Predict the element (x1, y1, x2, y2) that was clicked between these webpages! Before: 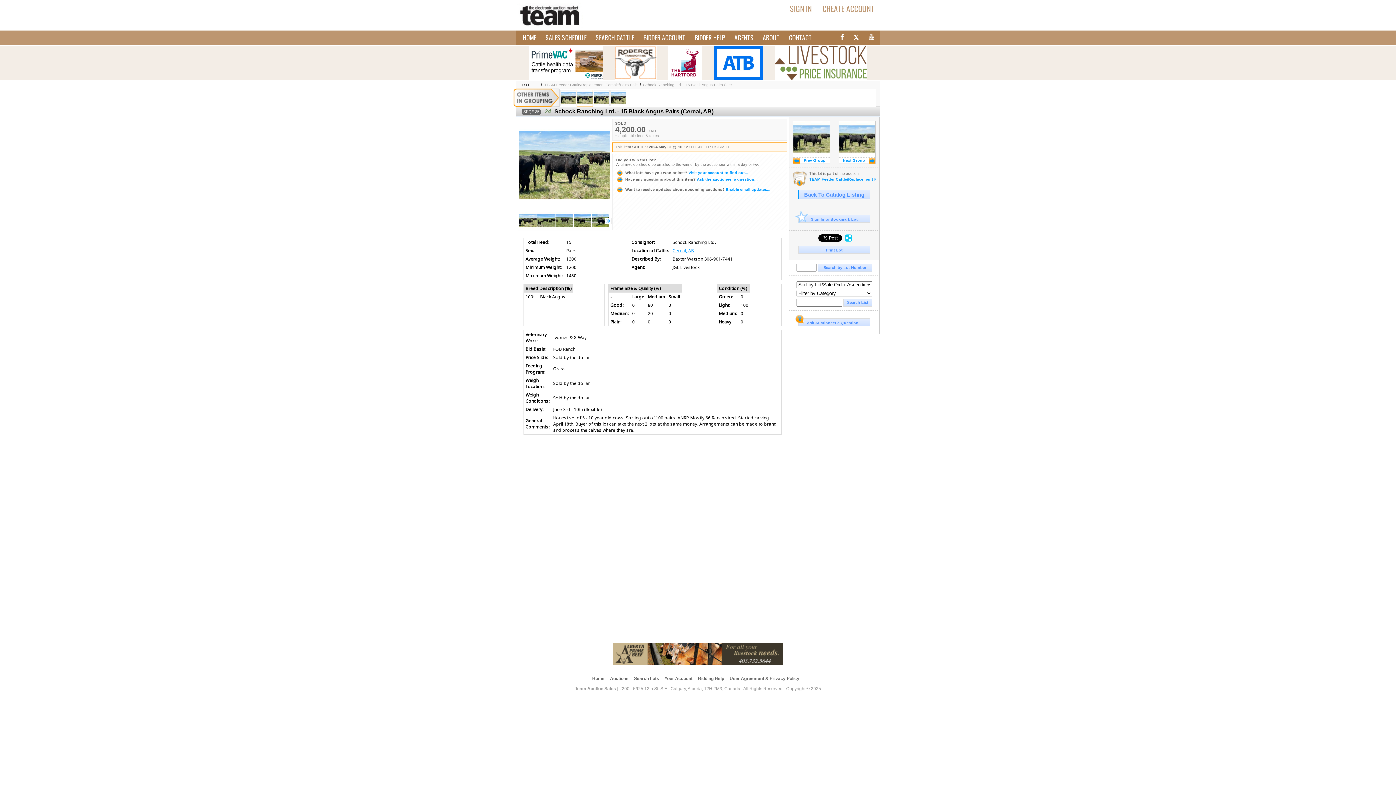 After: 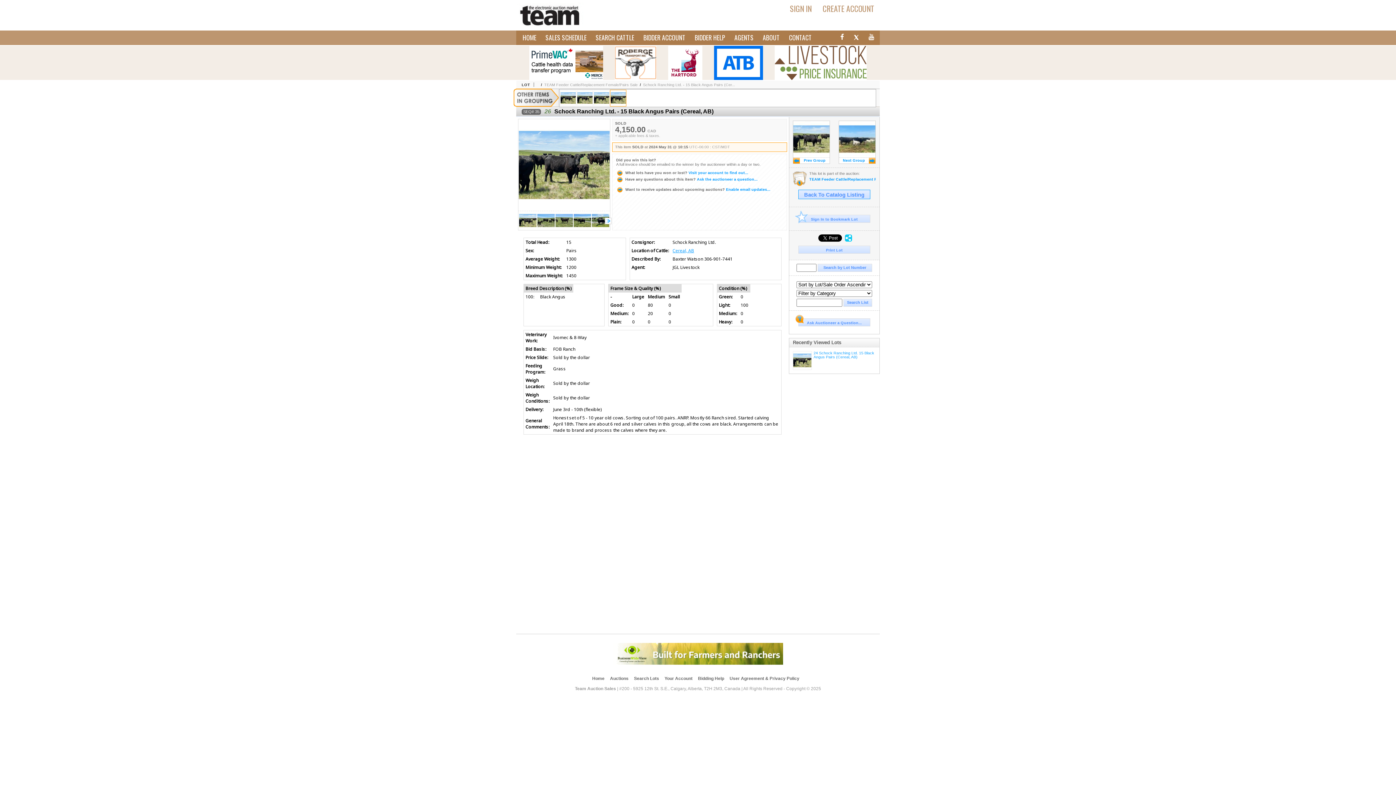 Action: bbox: (610, 90, 626, 106)